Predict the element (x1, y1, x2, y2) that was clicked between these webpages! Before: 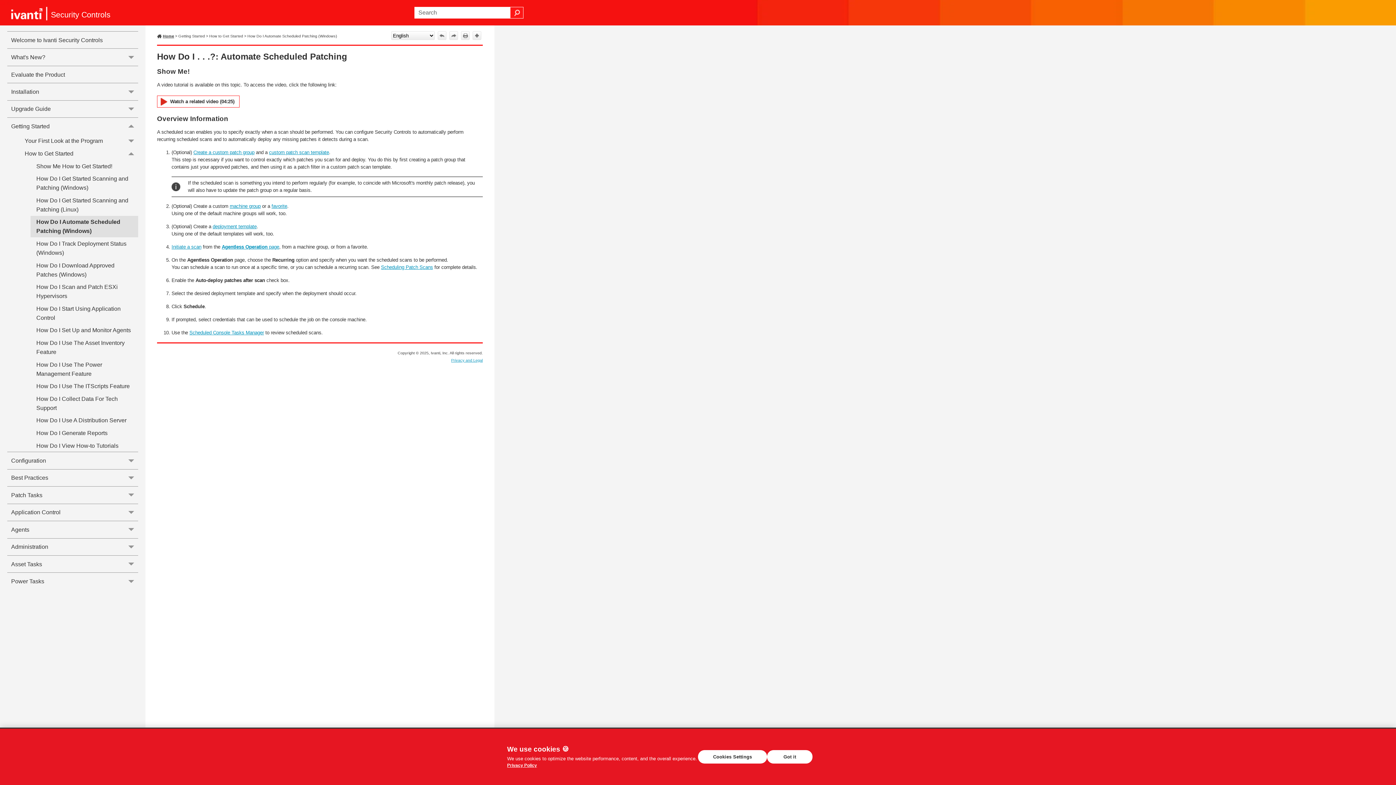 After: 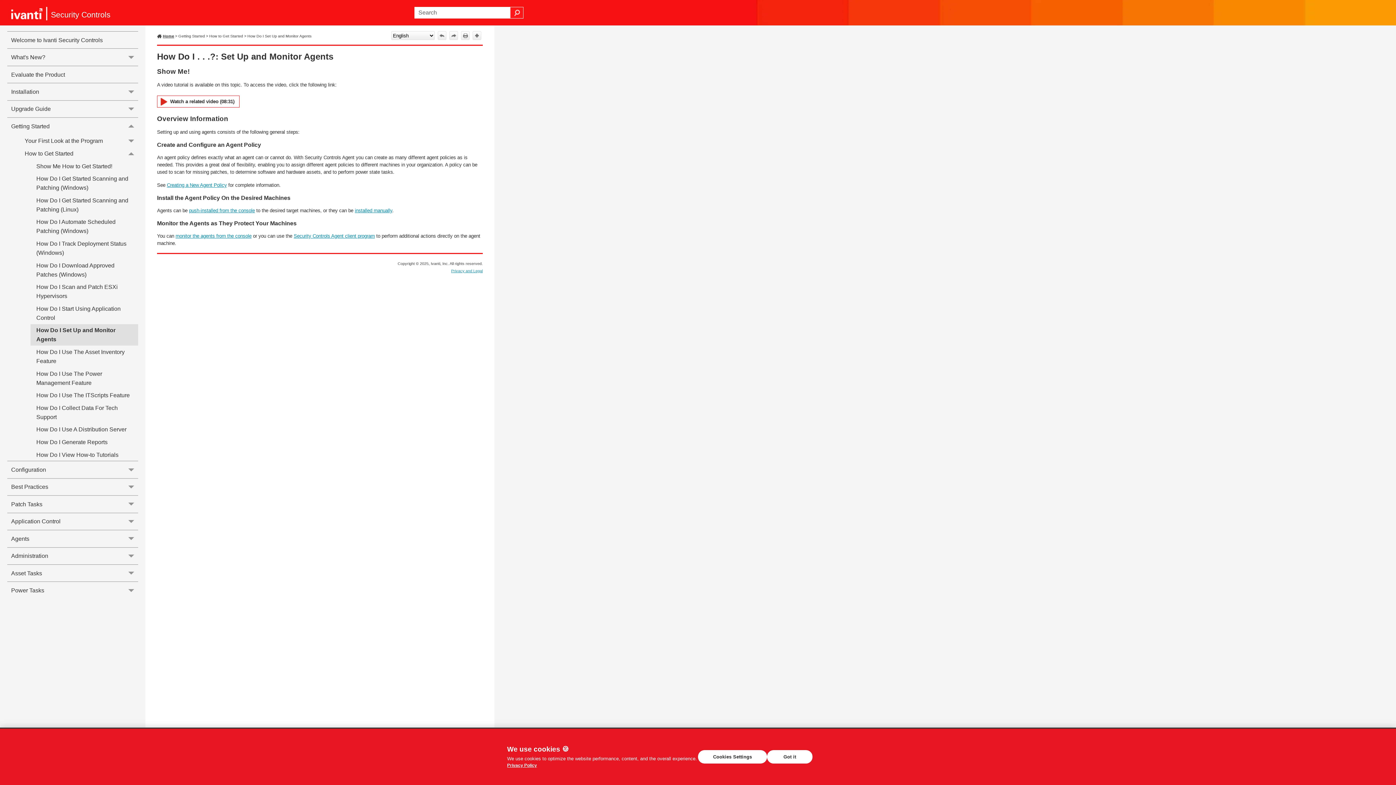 Action: label: How Do I Set Up and Monitor Agents bbox: (30, 324, 138, 336)